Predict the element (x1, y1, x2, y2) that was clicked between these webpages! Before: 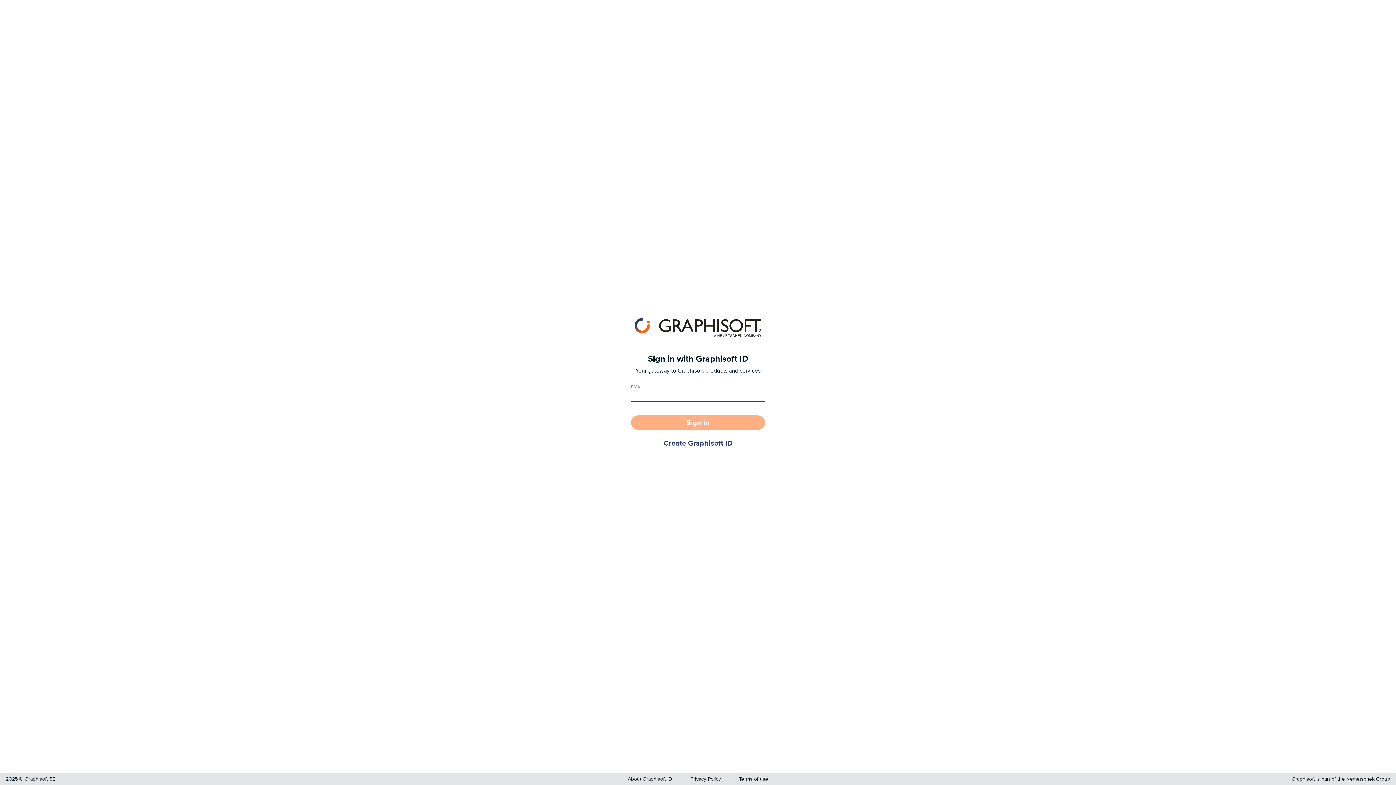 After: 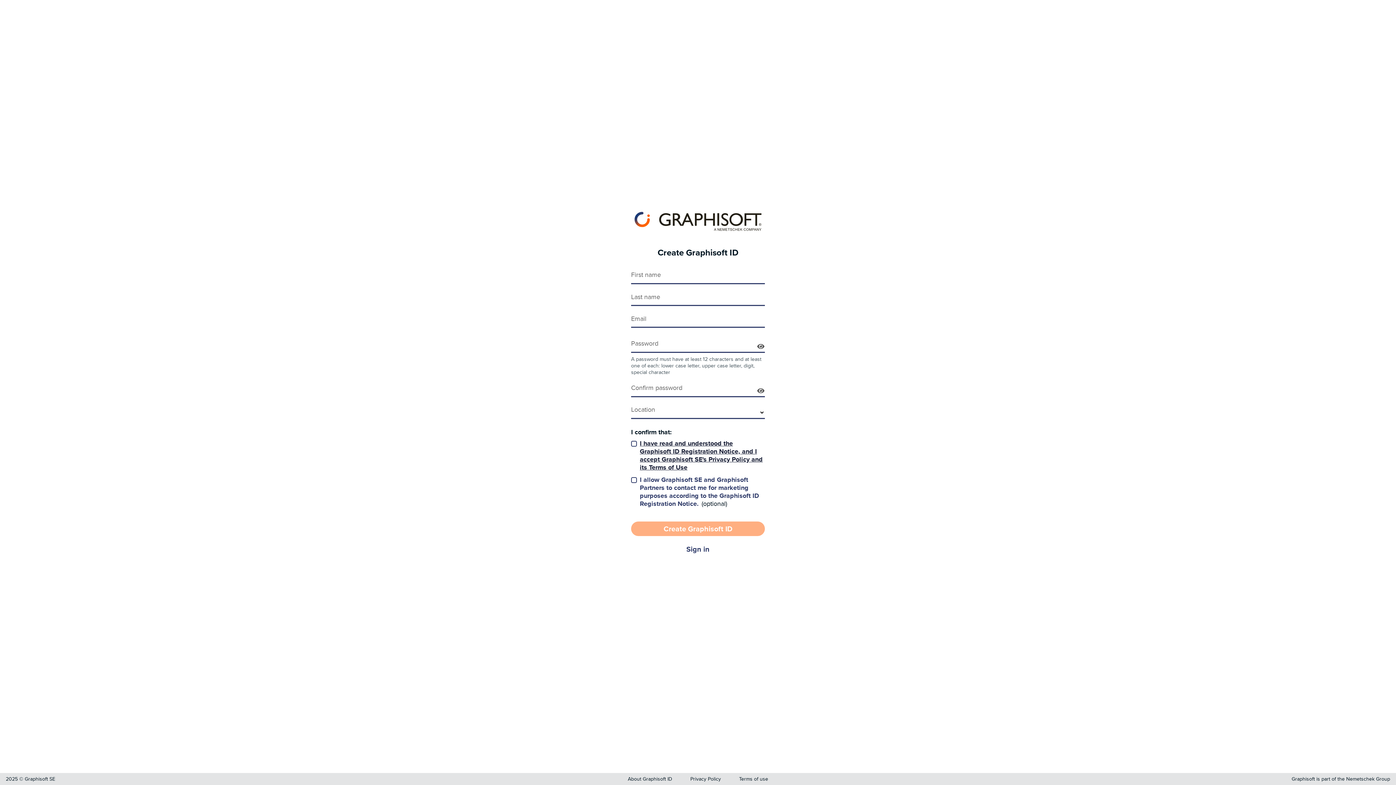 Action: label: Create Graphisoft ID bbox: (631, 436, 765, 451)